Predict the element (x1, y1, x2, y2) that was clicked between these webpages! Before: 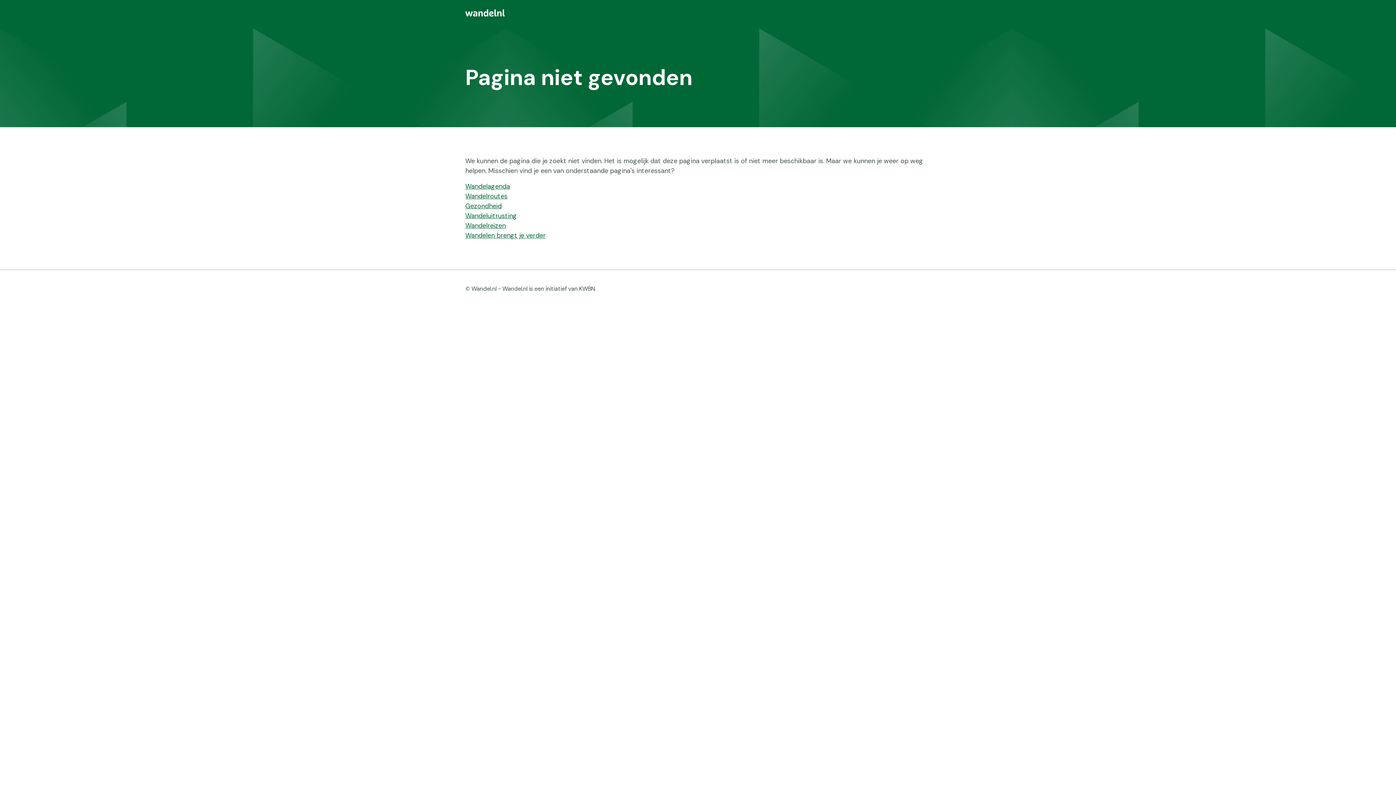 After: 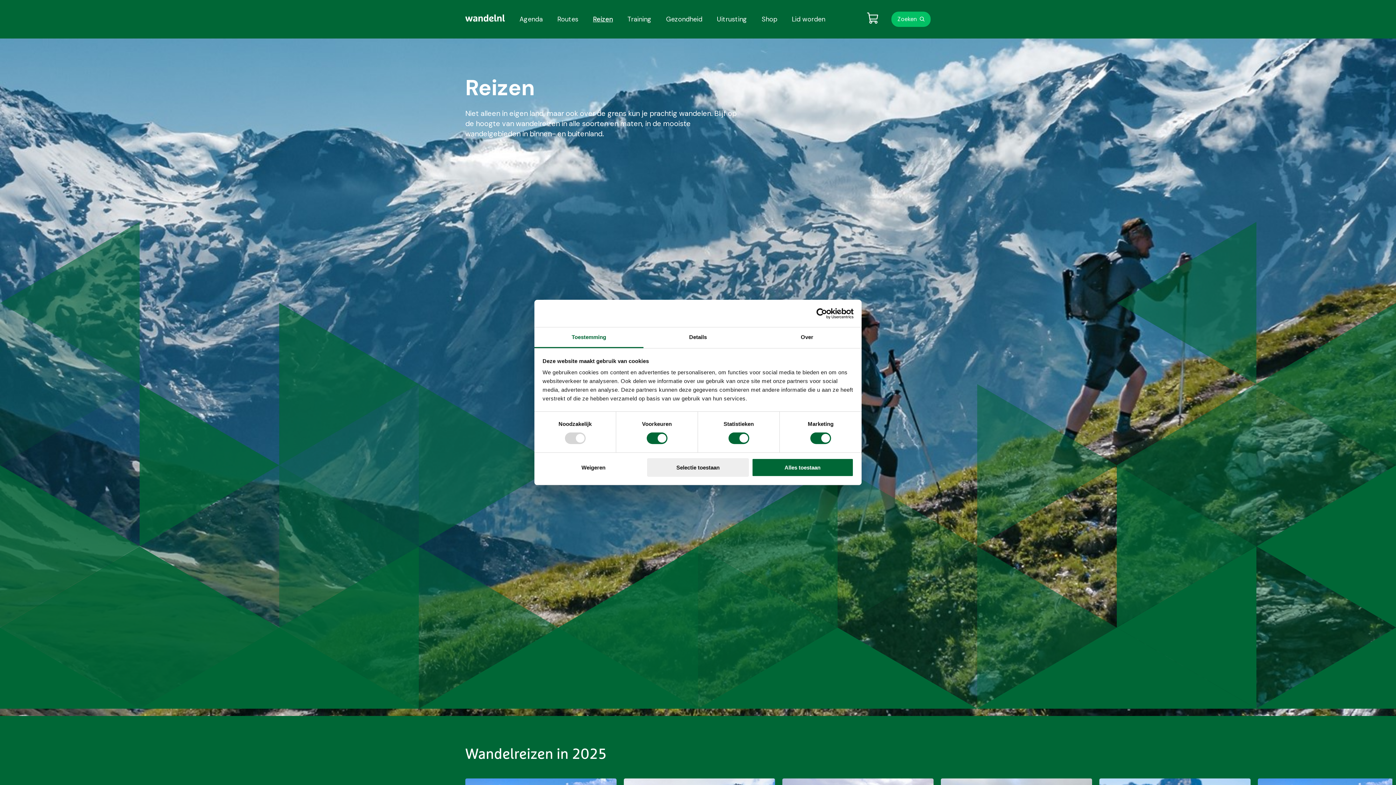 Action: bbox: (465, 221, 505, 230) label: Wandelreizen